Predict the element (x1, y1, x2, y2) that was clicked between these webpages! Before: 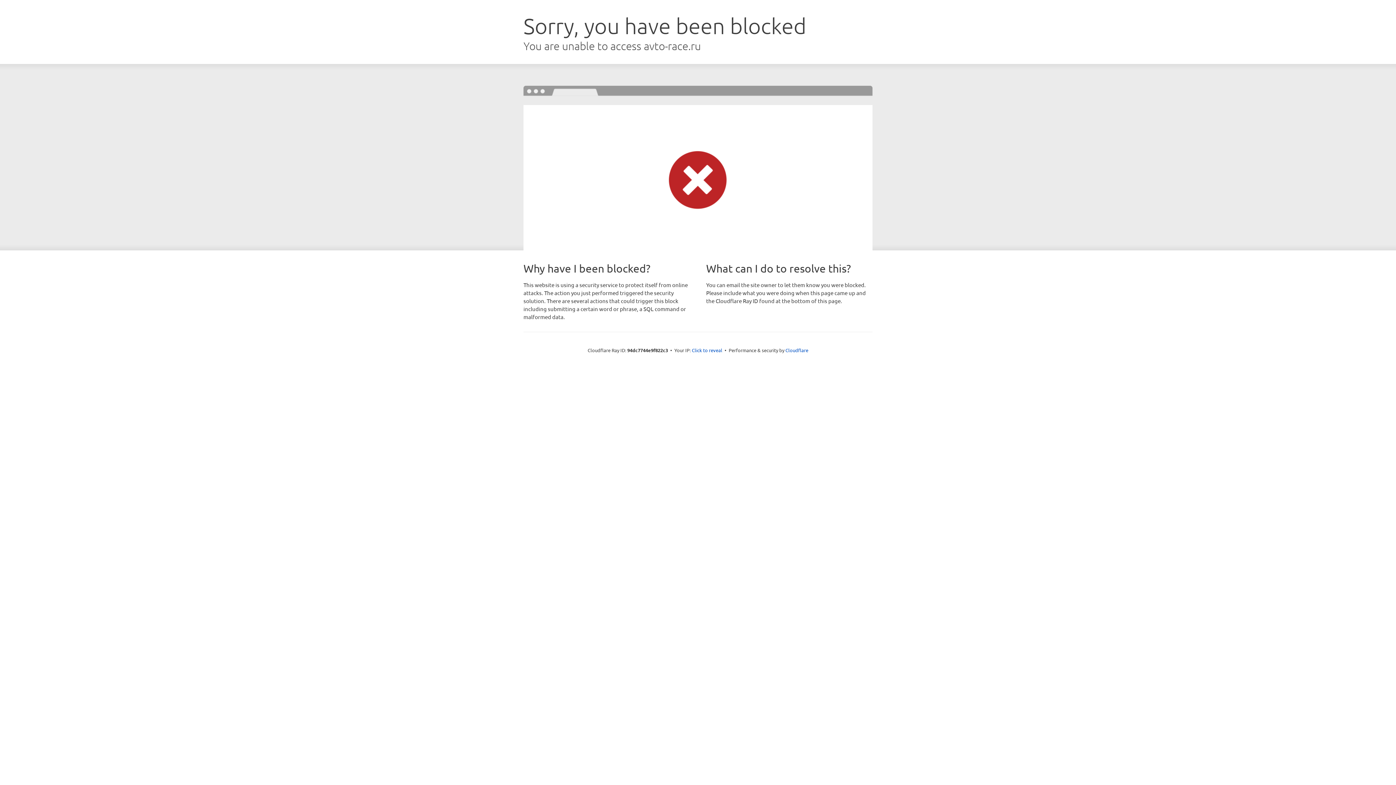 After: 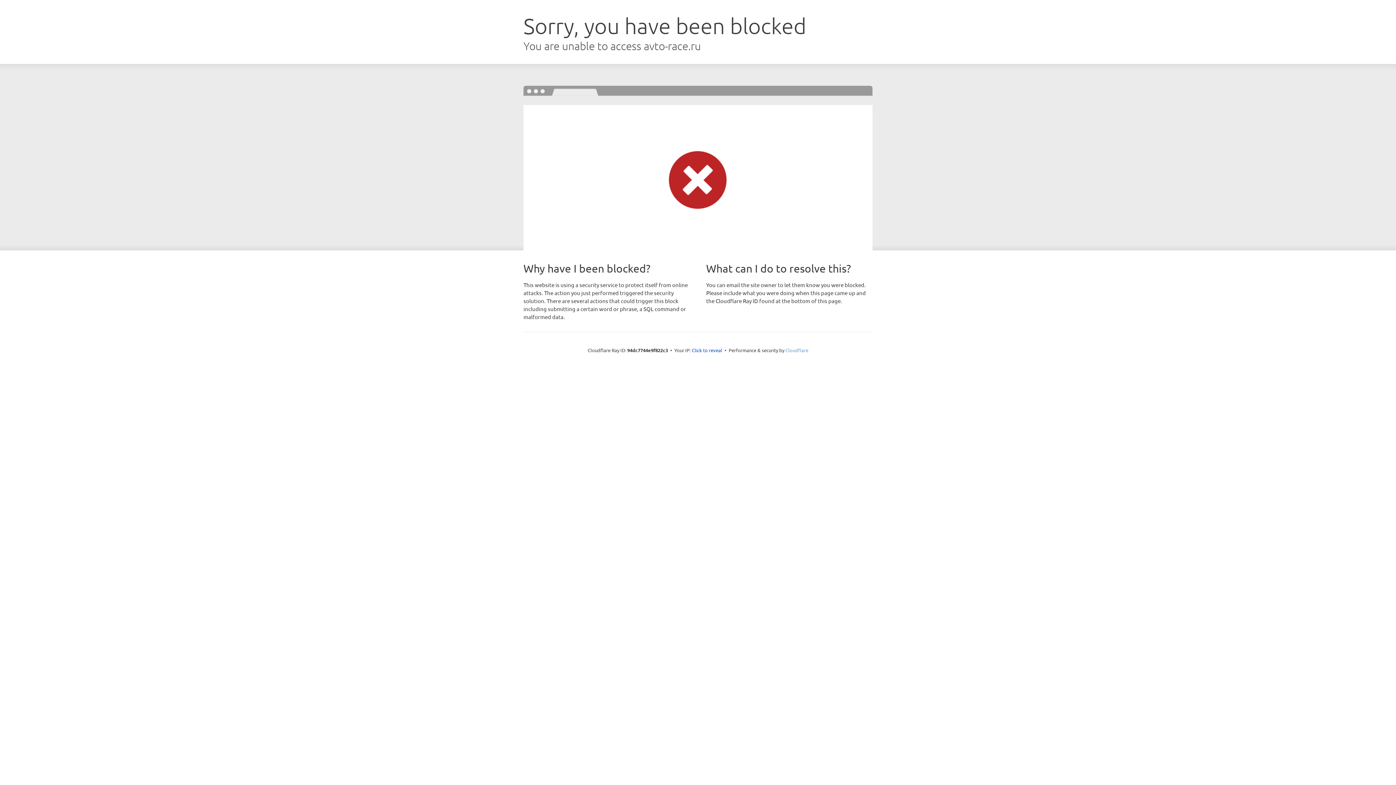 Action: label: Cloudflare bbox: (785, 347, 808, 353)